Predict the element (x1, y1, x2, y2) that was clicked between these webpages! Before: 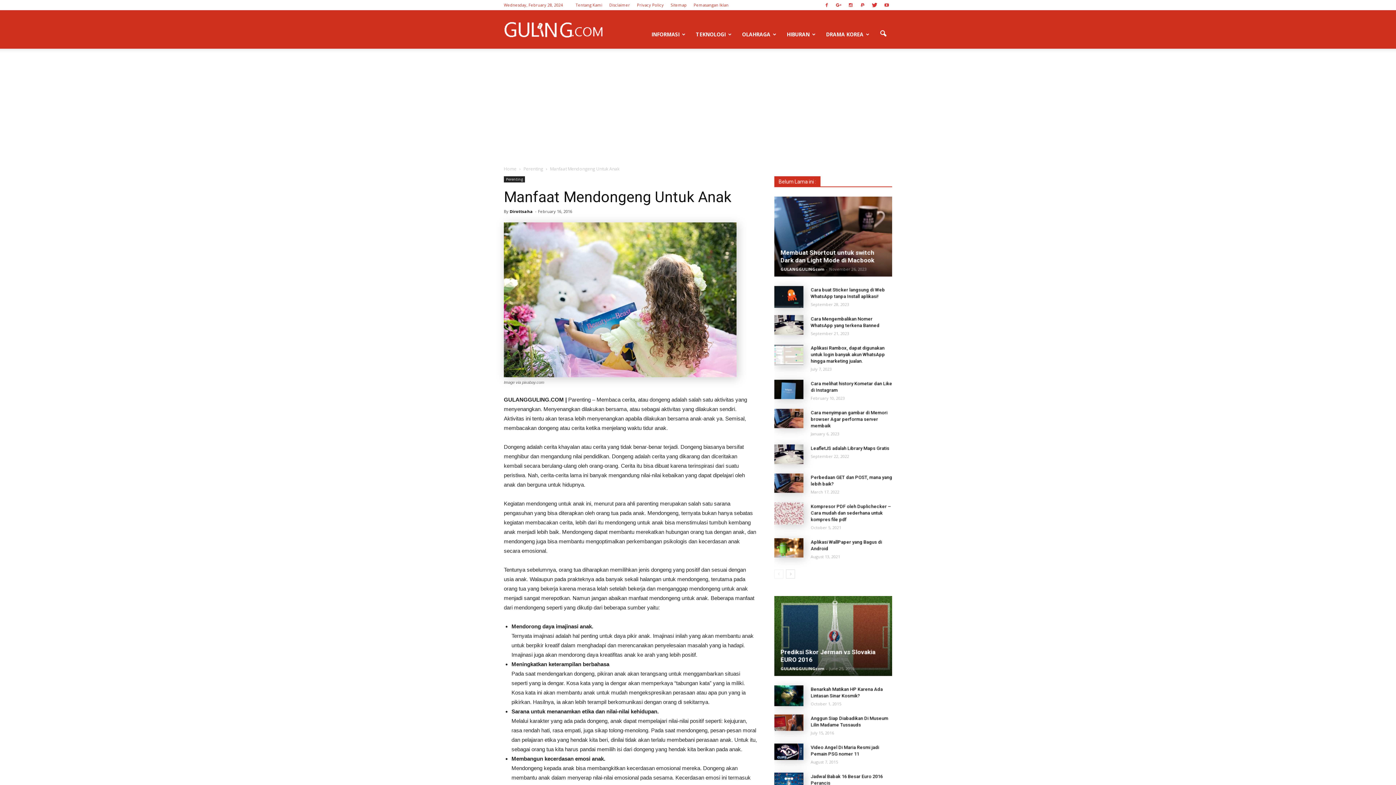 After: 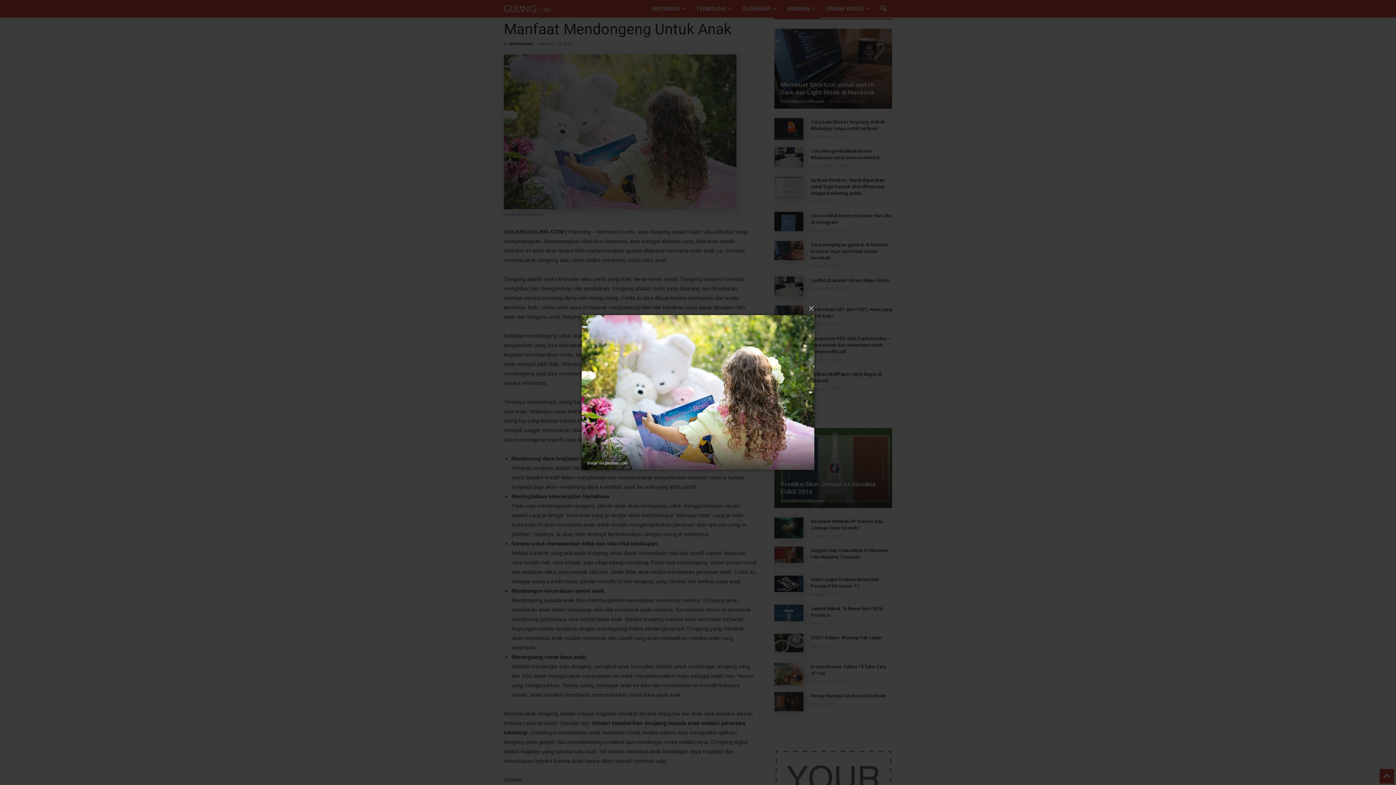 Action: bbox: (504, 222, 757, 377)